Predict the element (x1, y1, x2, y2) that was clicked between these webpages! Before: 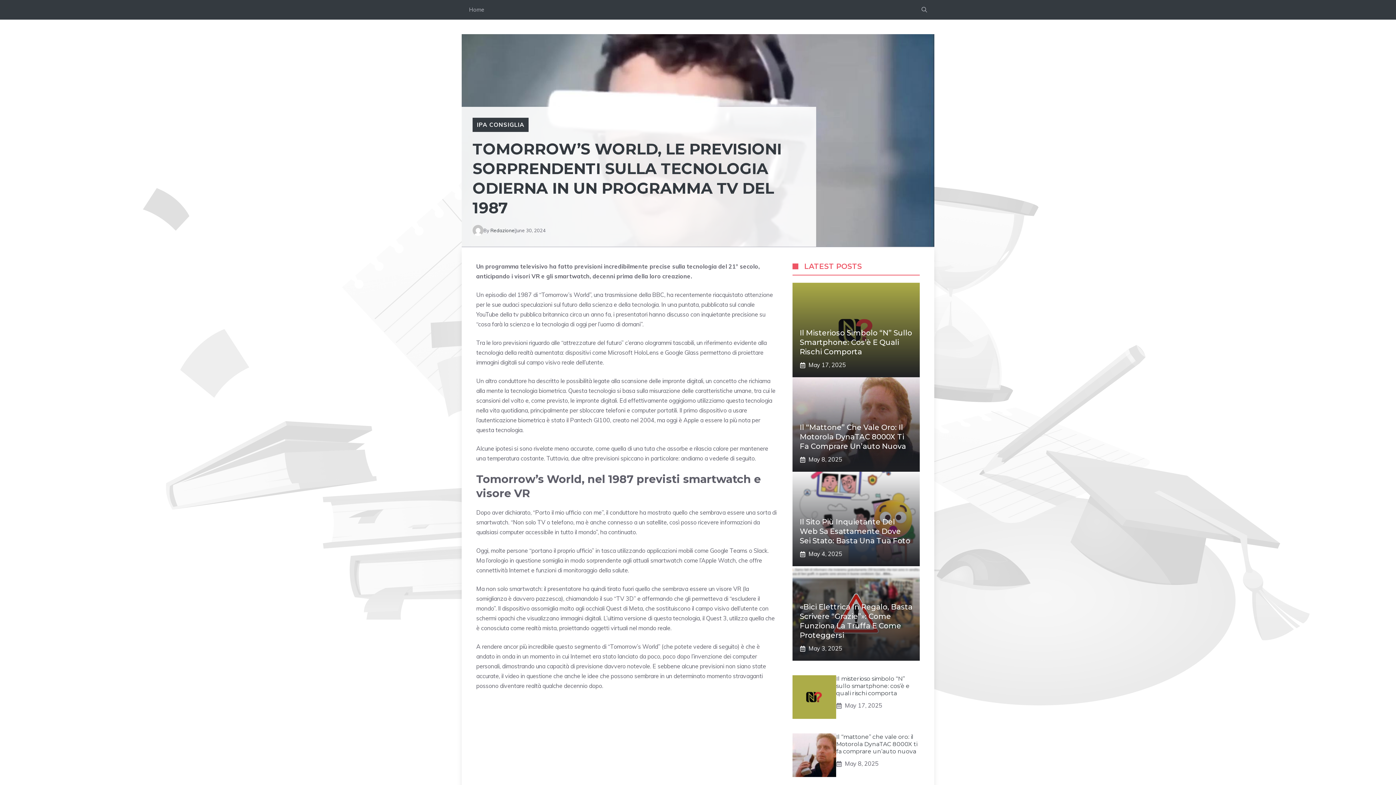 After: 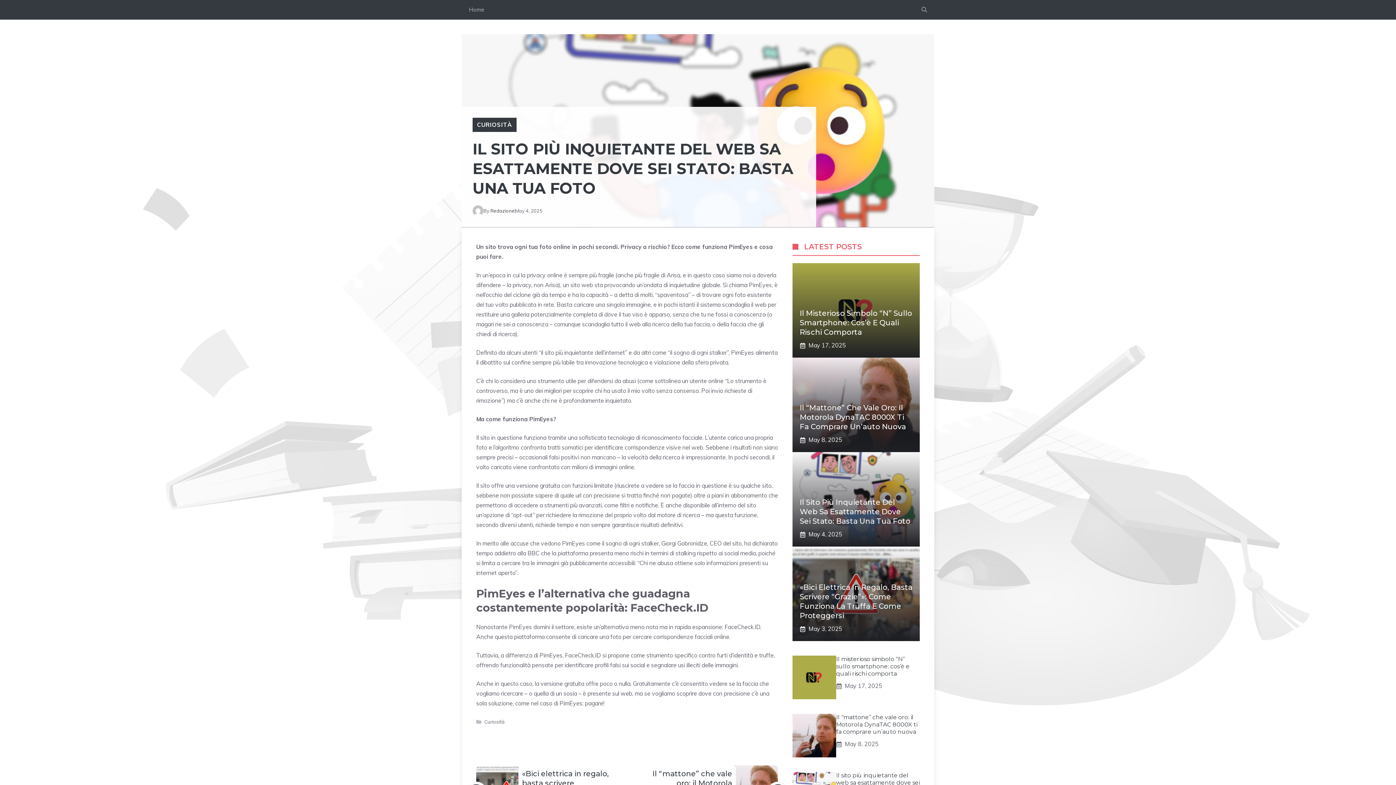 Action: bbox: (800, 517, 910, 545) label: Il Sito Più Inquietante Del Web Sa Esattamente Dove Sei Stato: Basta Una Tua Foto